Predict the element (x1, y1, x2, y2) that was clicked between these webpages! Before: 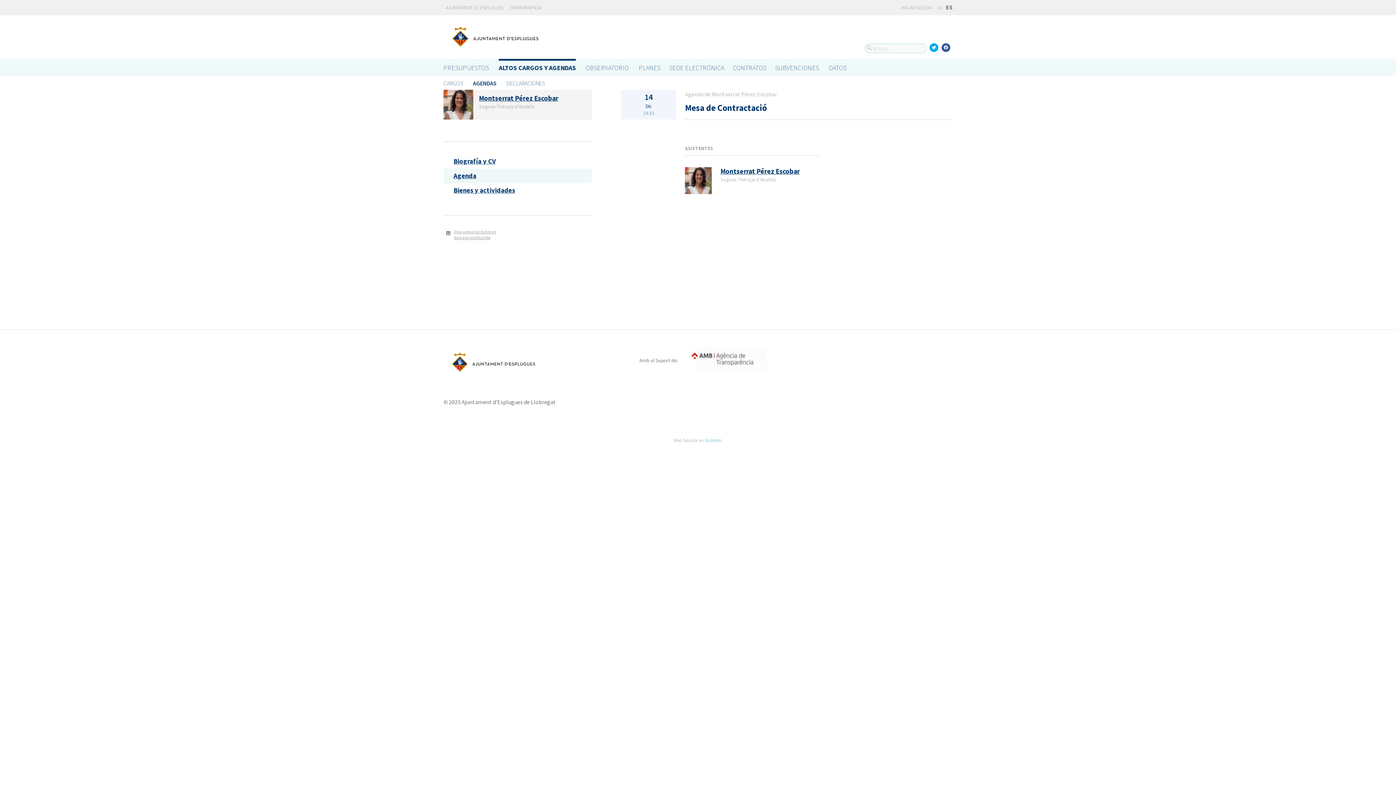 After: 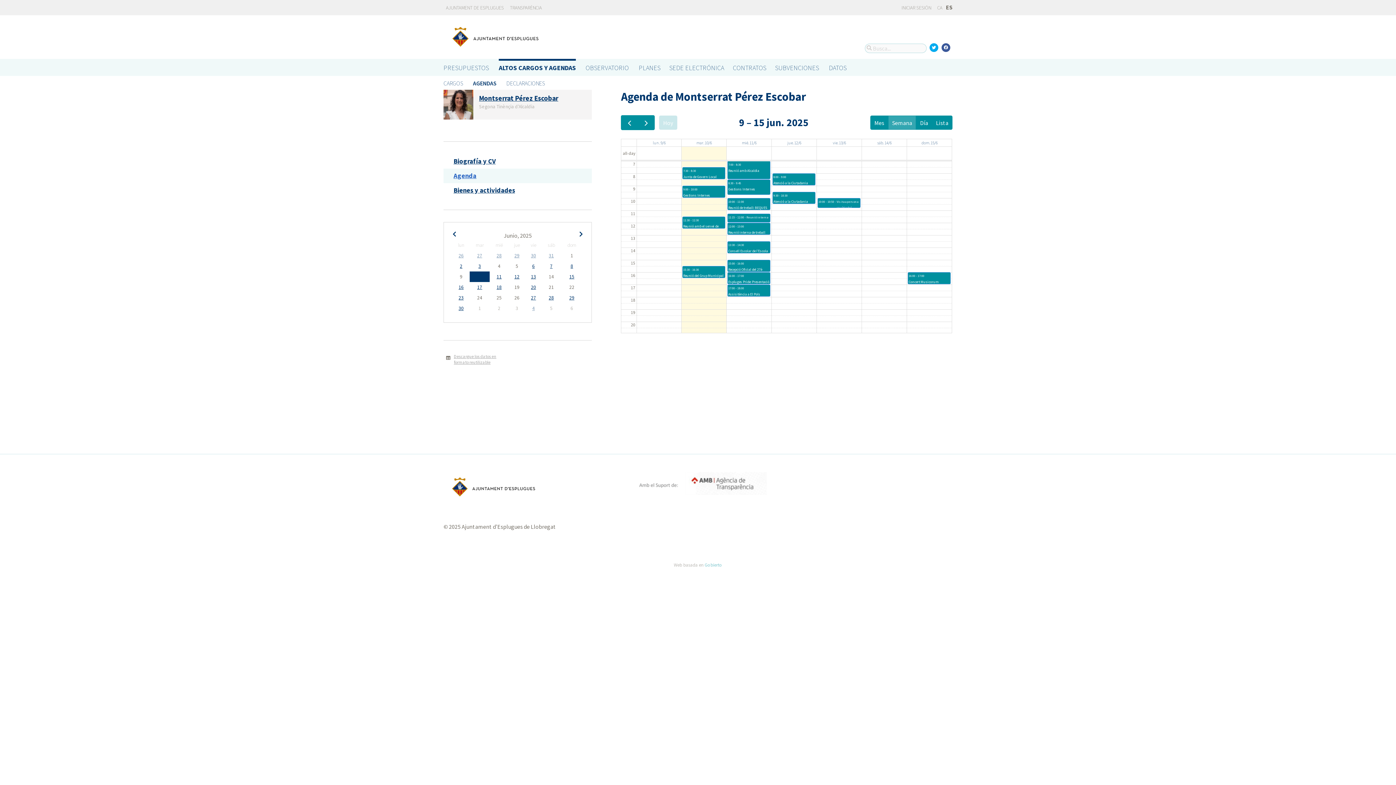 Action: bbox: (443, 168, 592, 183) label: Agenda